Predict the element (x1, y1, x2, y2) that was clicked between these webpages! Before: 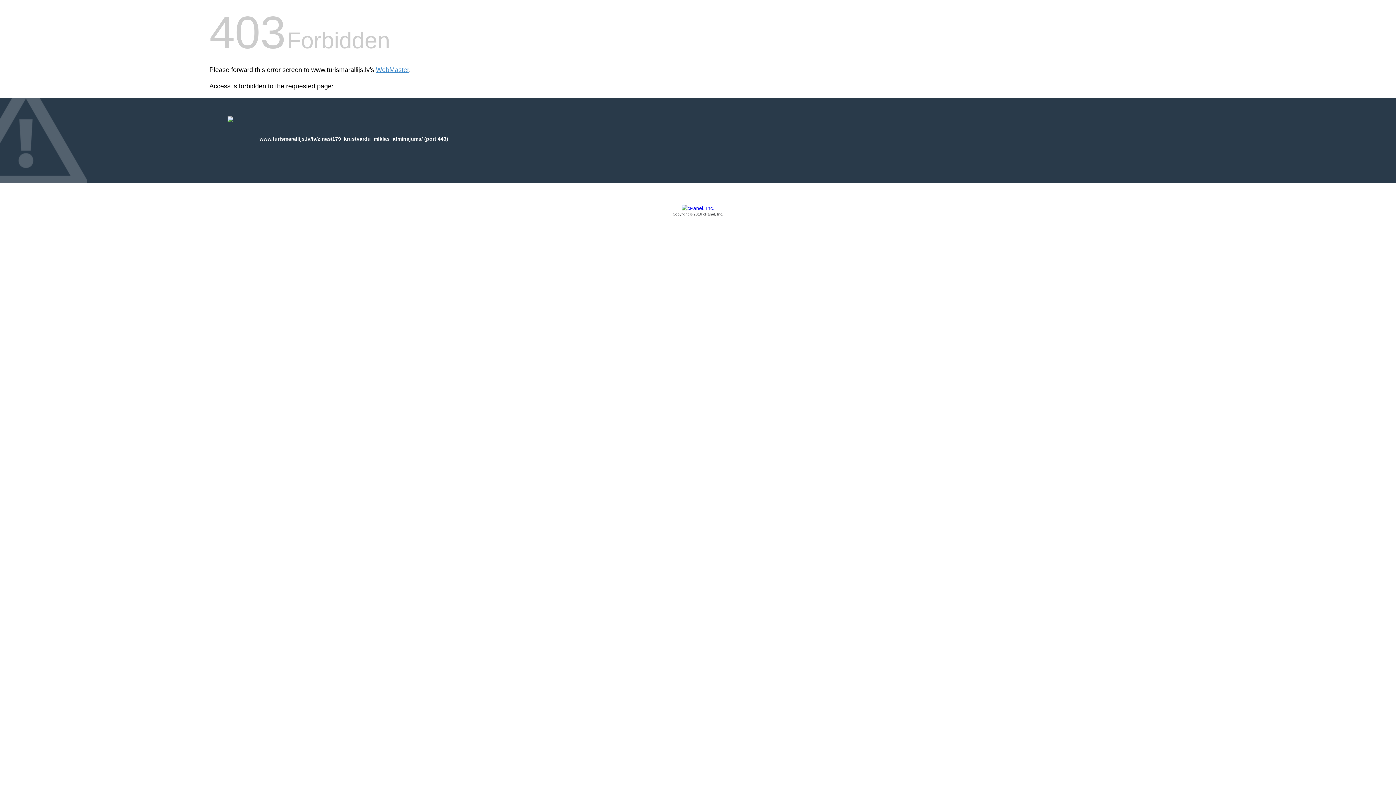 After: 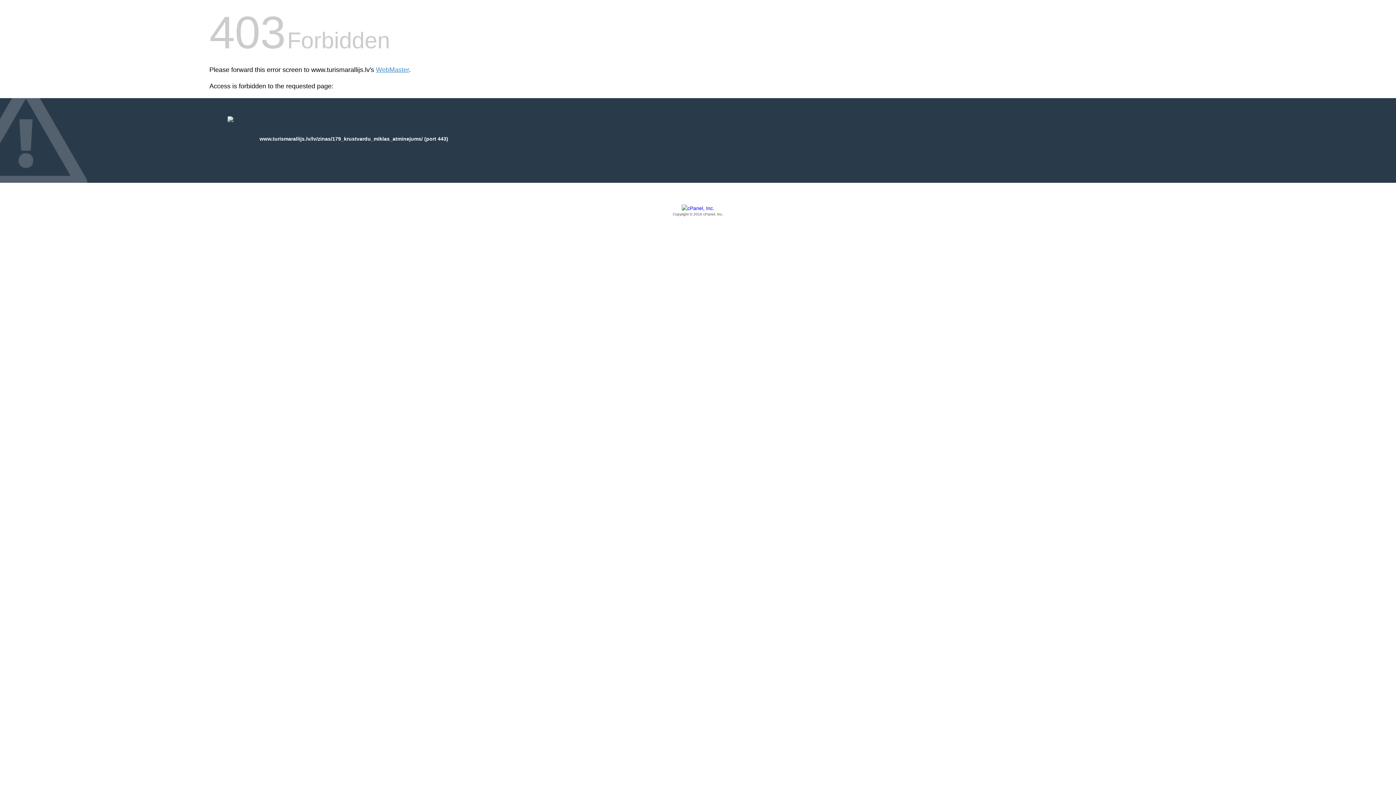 Action: label: Copyright © 2016 cPanel, Inc. bbox: (209, 205, 1186, 217)